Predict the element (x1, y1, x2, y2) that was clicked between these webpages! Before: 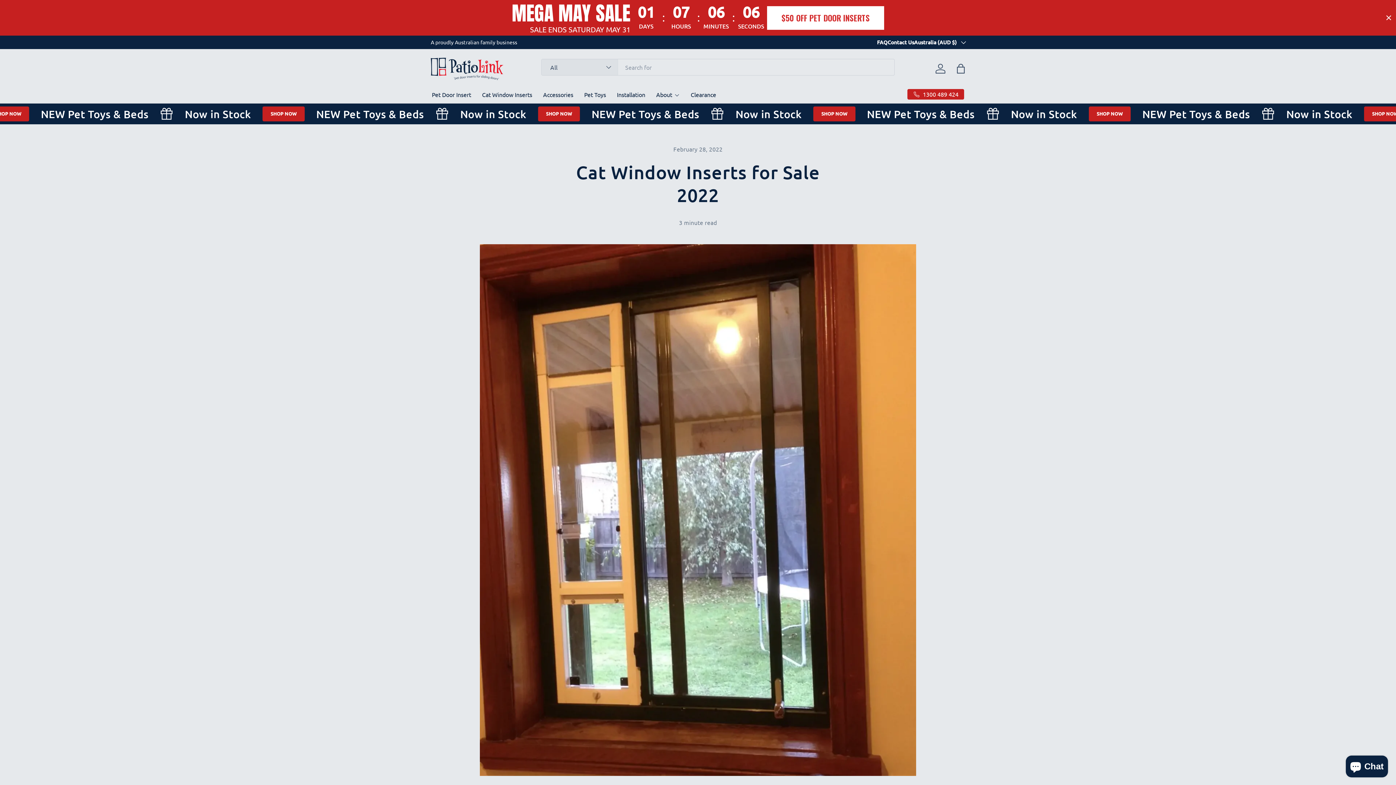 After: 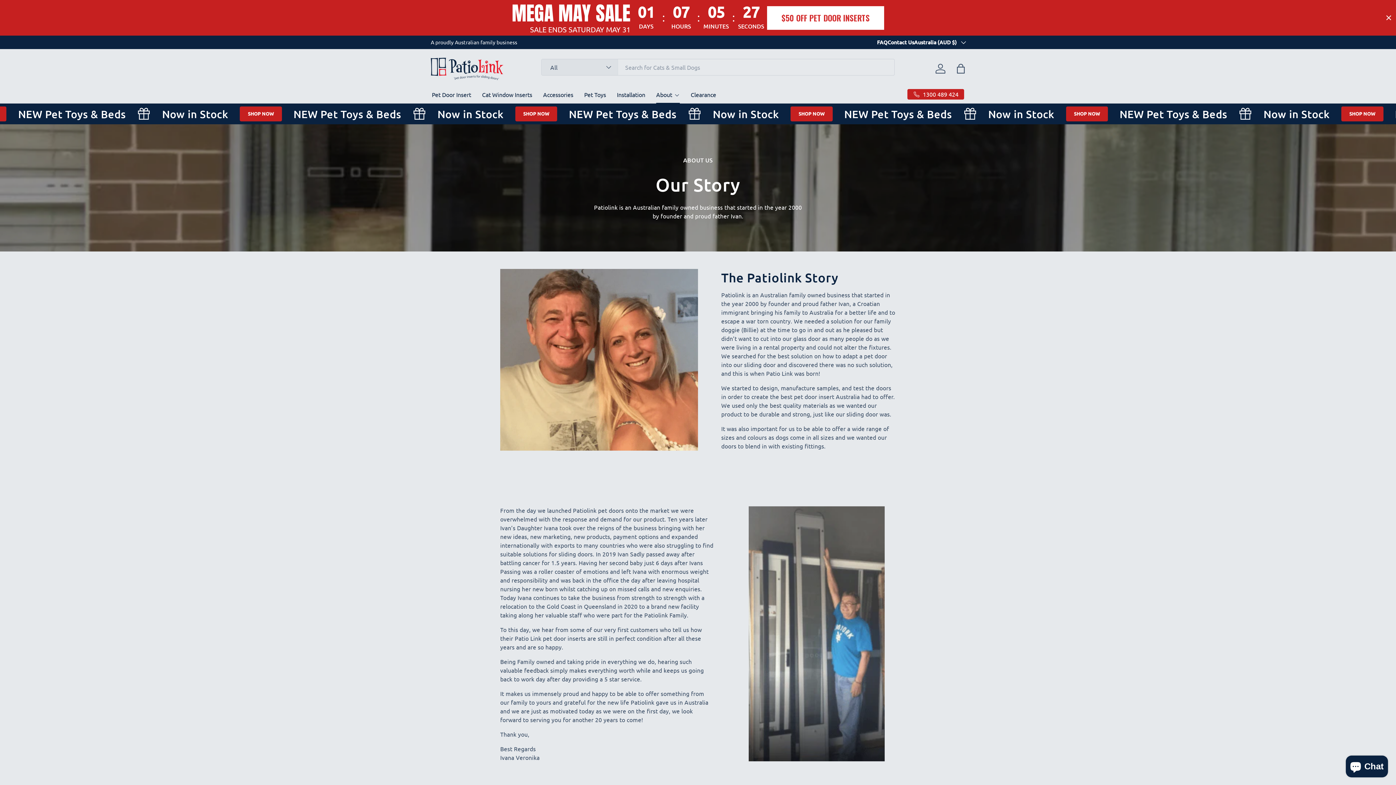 Action: label: About bbox: (656, 85, 680, 103)